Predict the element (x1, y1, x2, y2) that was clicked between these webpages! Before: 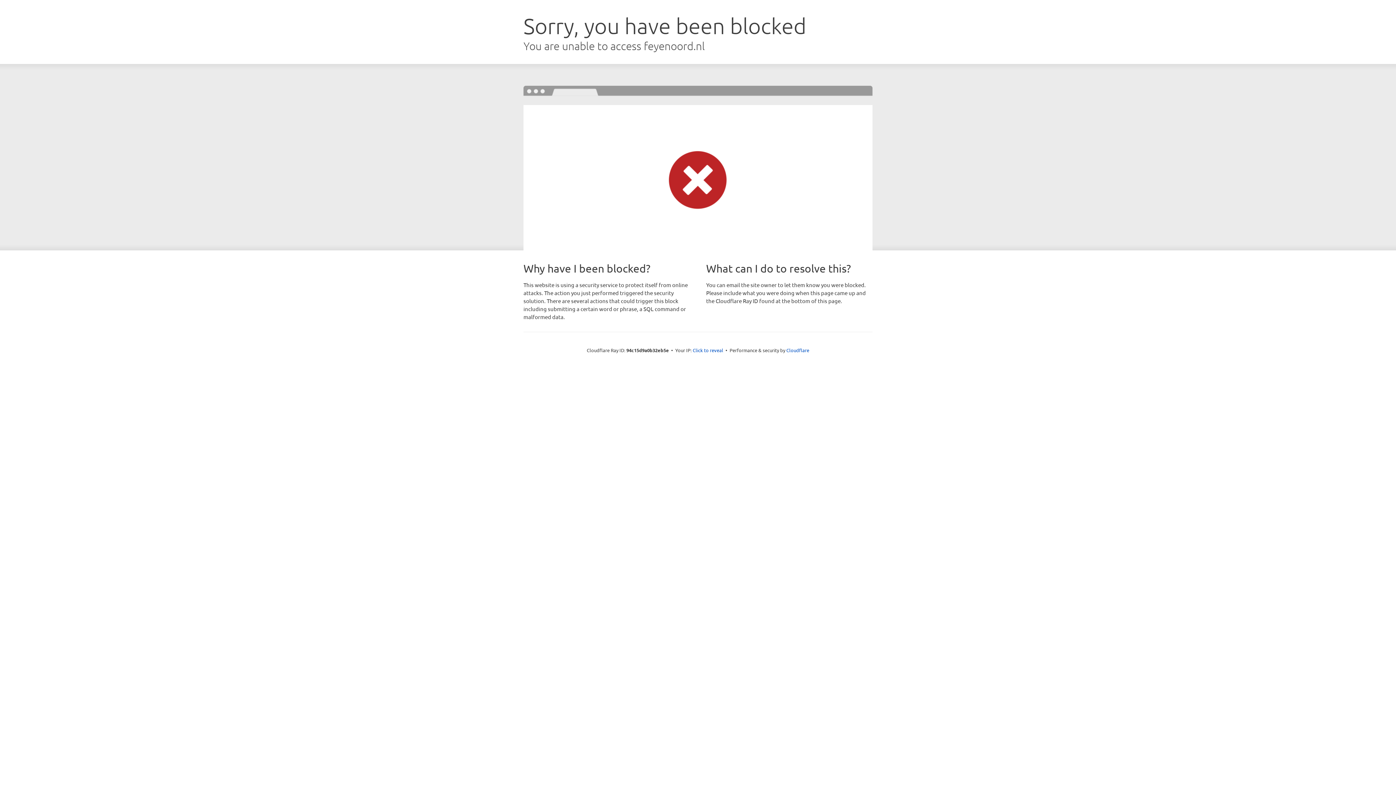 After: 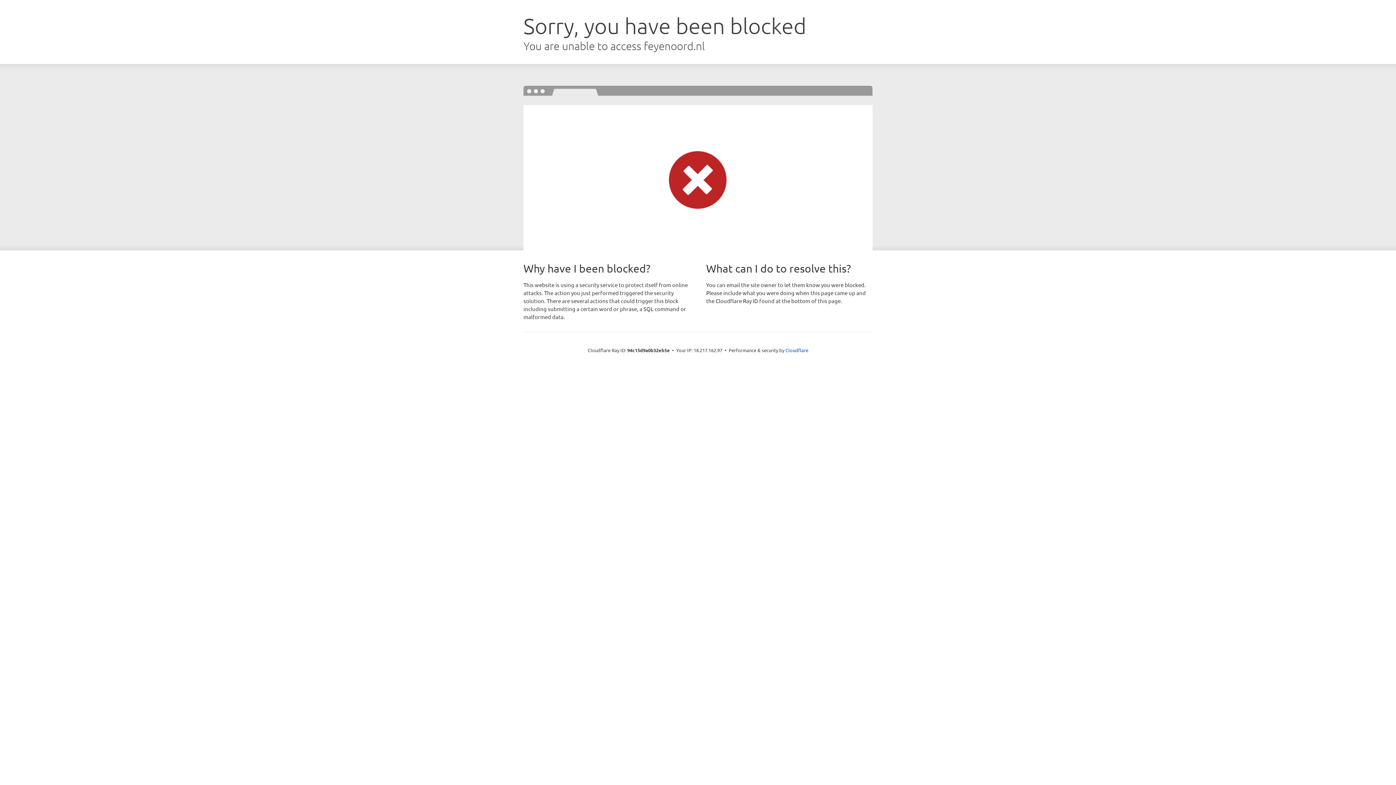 Action: bbox: (692, 346, 723, 353) label: Click to reveal